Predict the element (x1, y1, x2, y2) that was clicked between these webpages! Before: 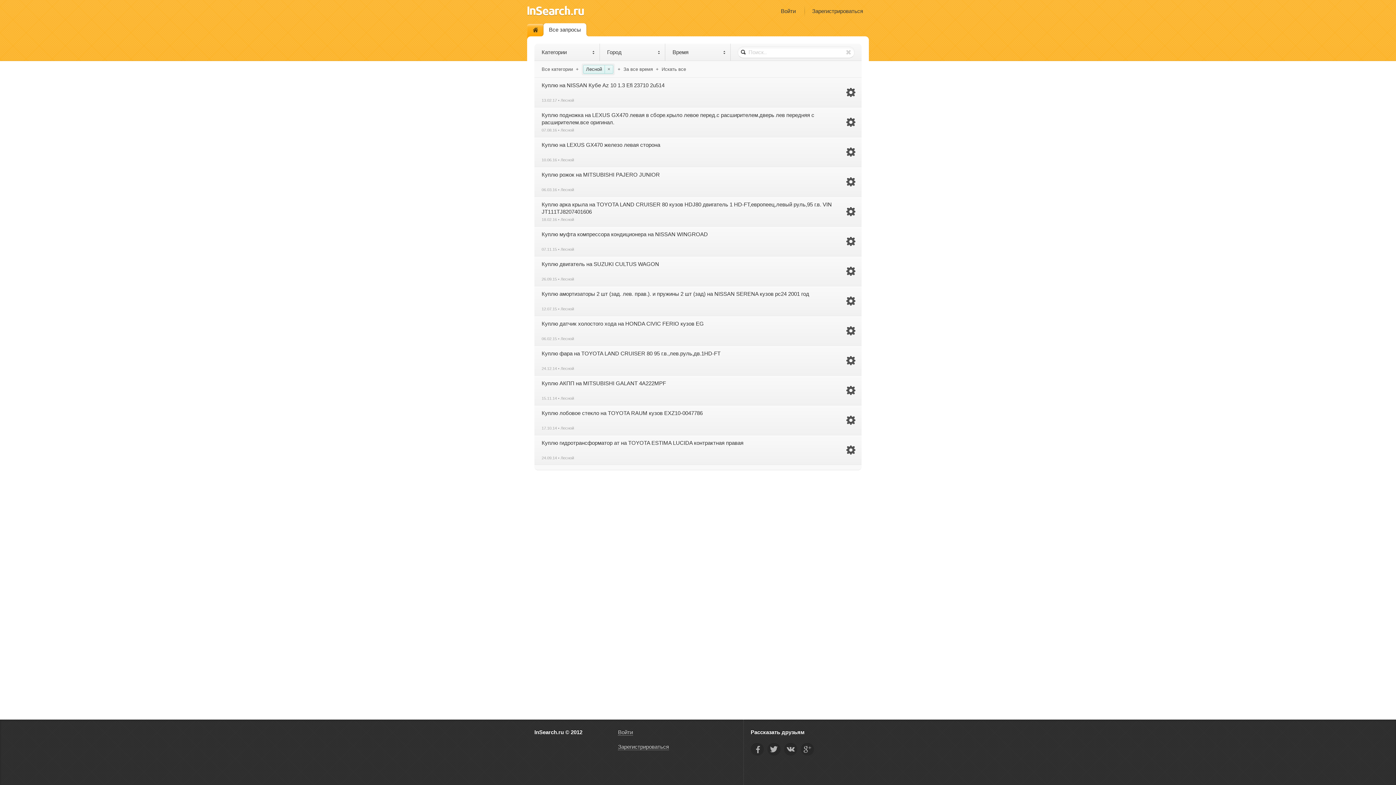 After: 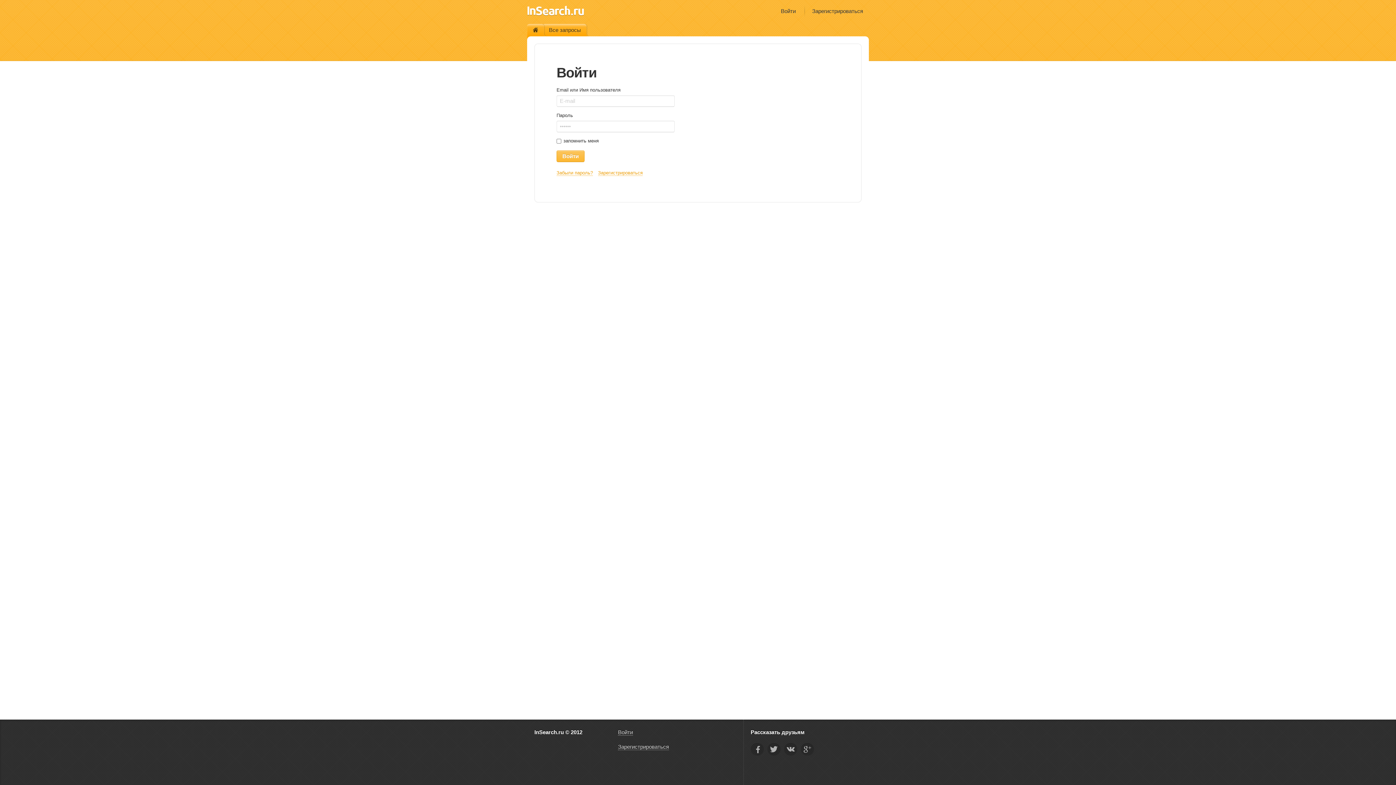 Action: label: Войти bbox: (618, 729, 633, 736)